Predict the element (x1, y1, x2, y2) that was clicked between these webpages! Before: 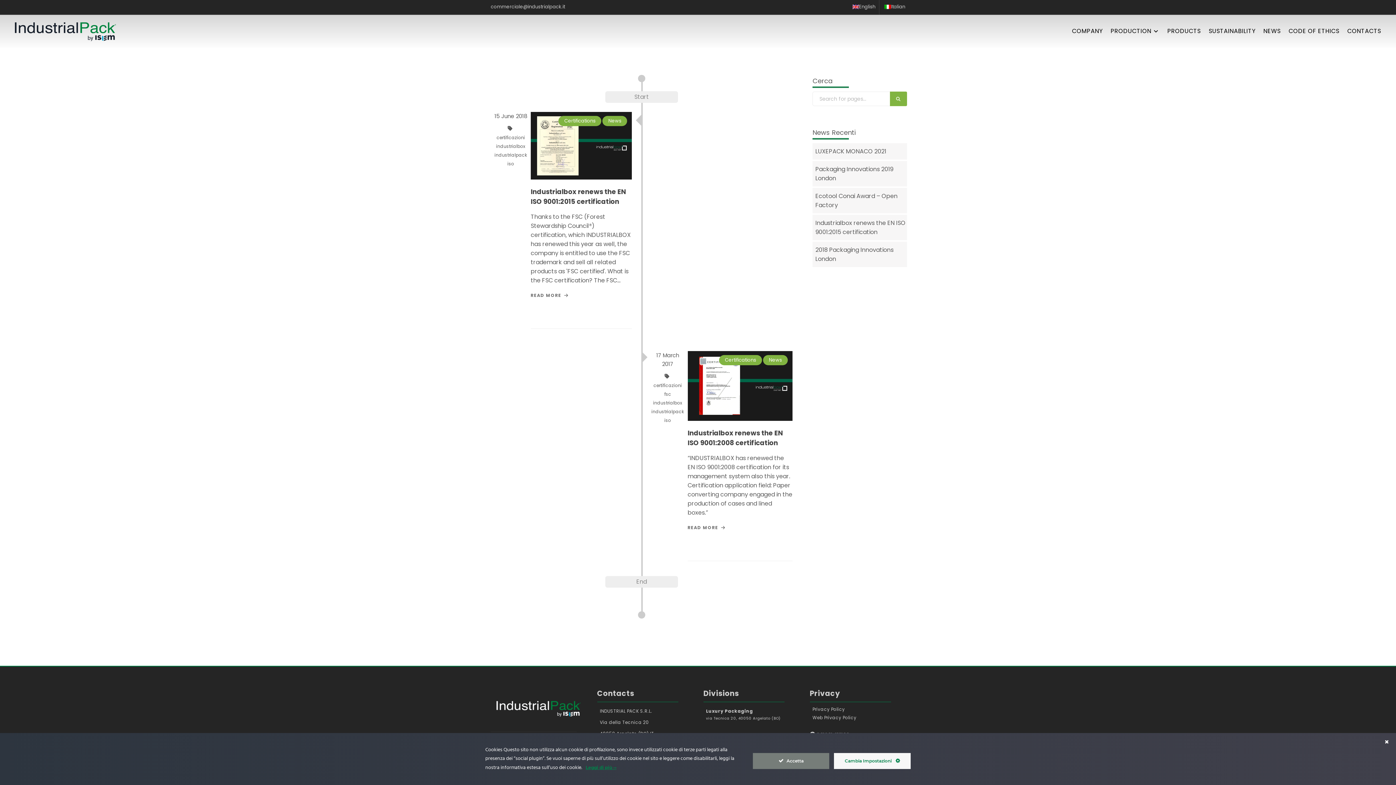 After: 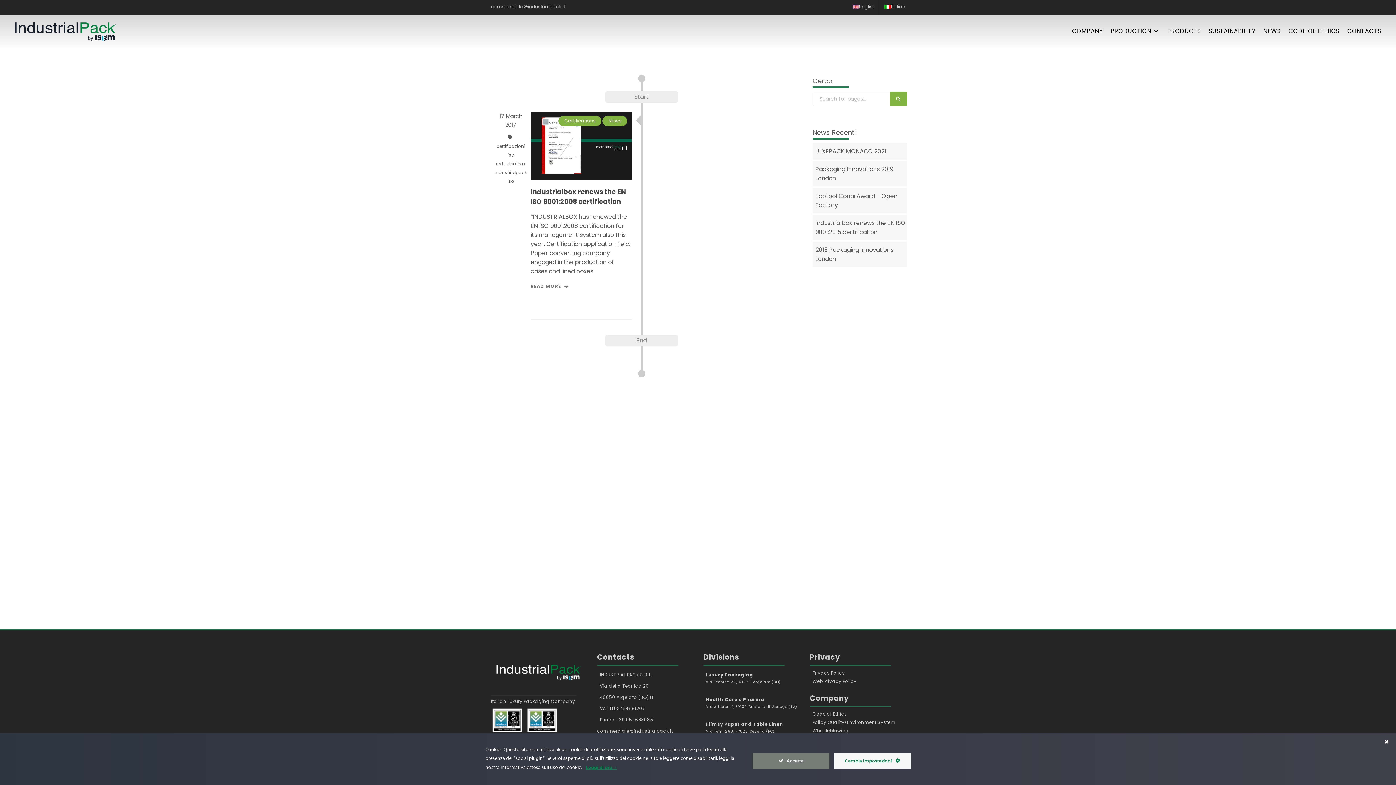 Action: label: fsc  bbox: (664, 391, 671, 397)